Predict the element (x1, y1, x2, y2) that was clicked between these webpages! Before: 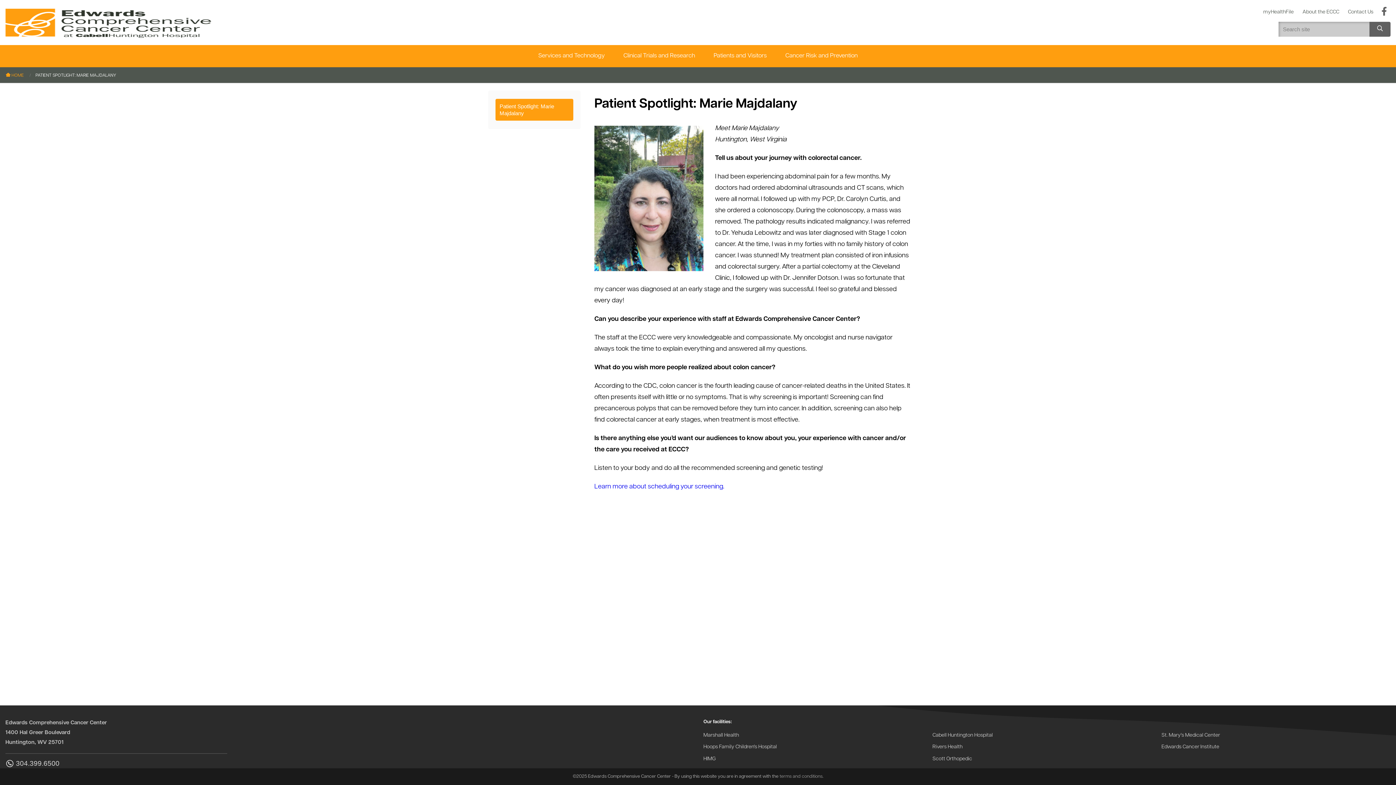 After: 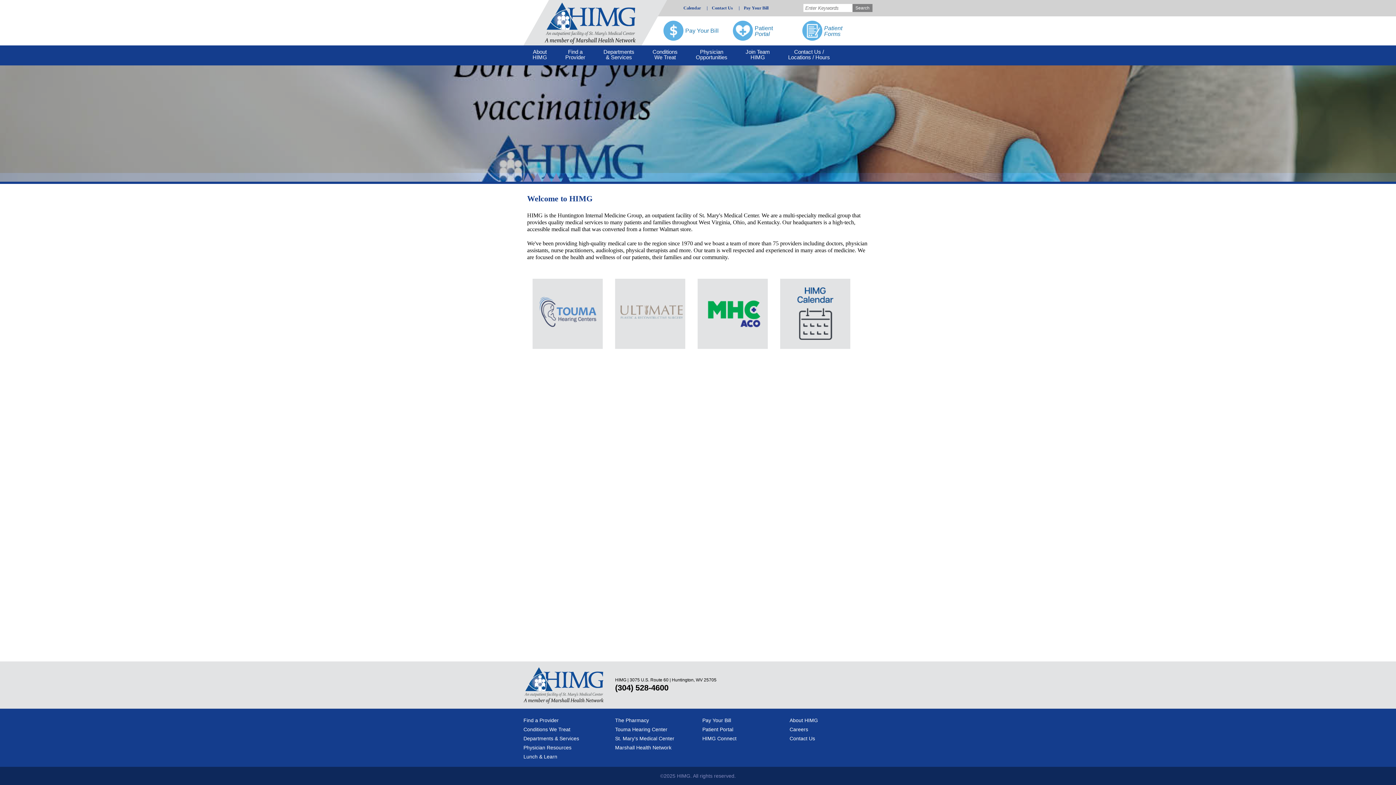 Action: label: Go to the HIMG website bbox: (703, 753, 715, 765)